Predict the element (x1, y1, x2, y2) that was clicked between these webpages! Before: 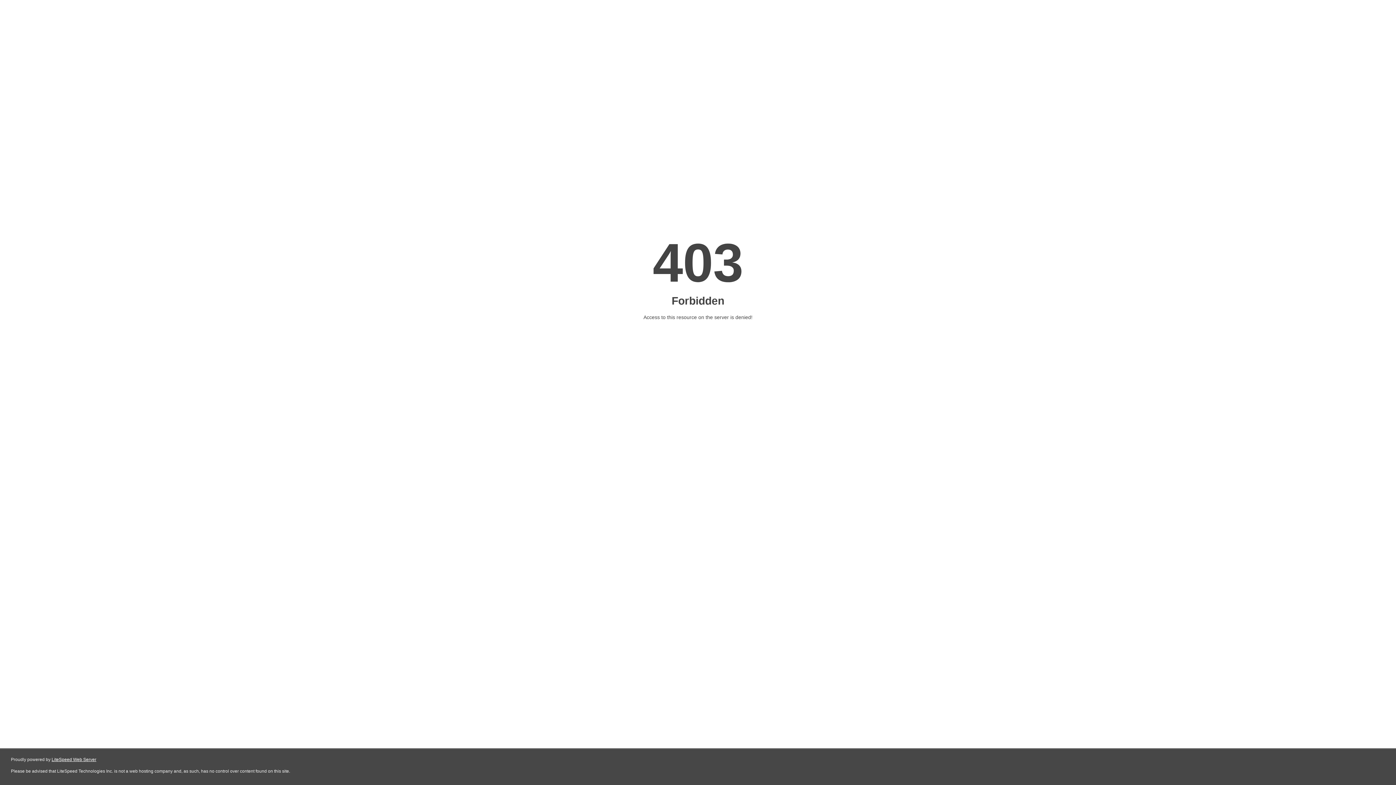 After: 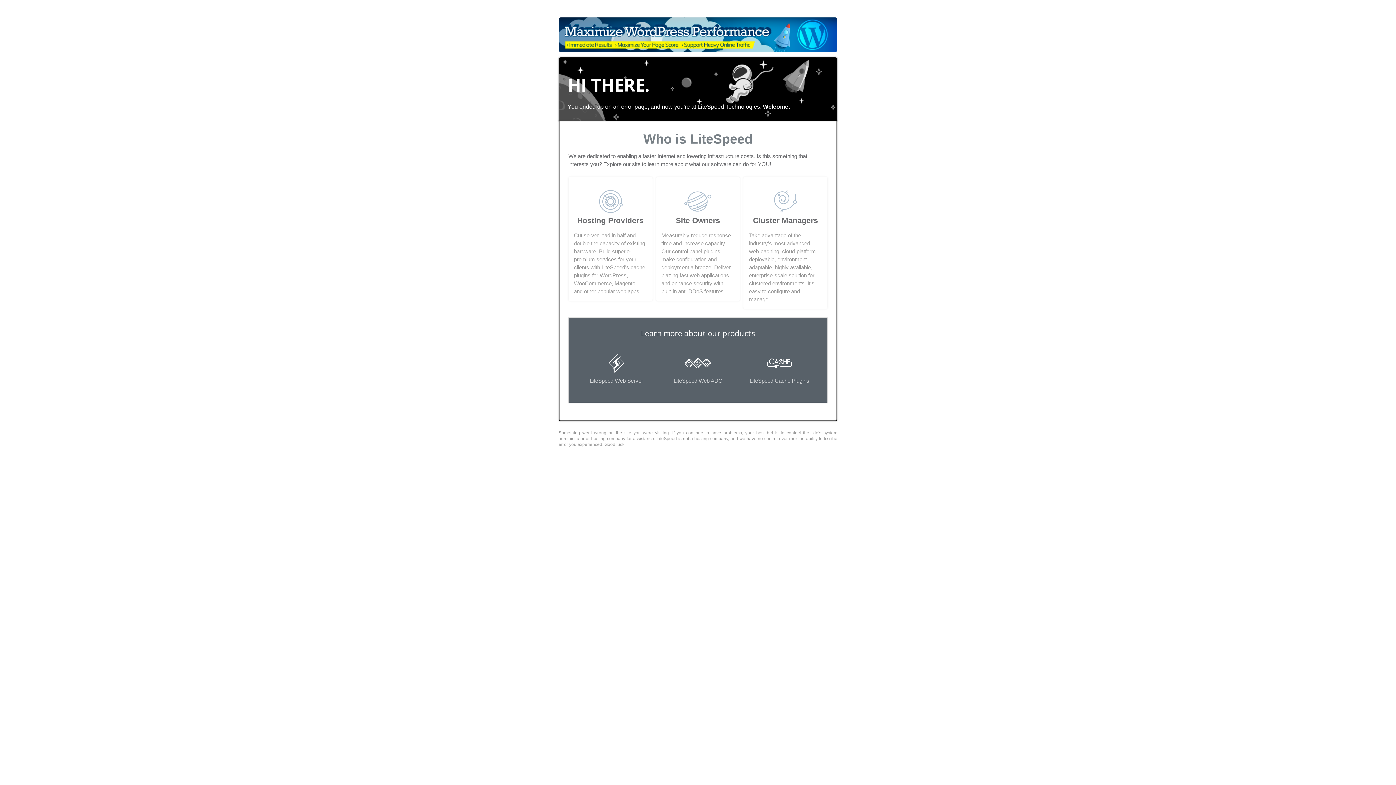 Action: bbox: (51, 757, 96, 762) label: LiteSpeed Web Server